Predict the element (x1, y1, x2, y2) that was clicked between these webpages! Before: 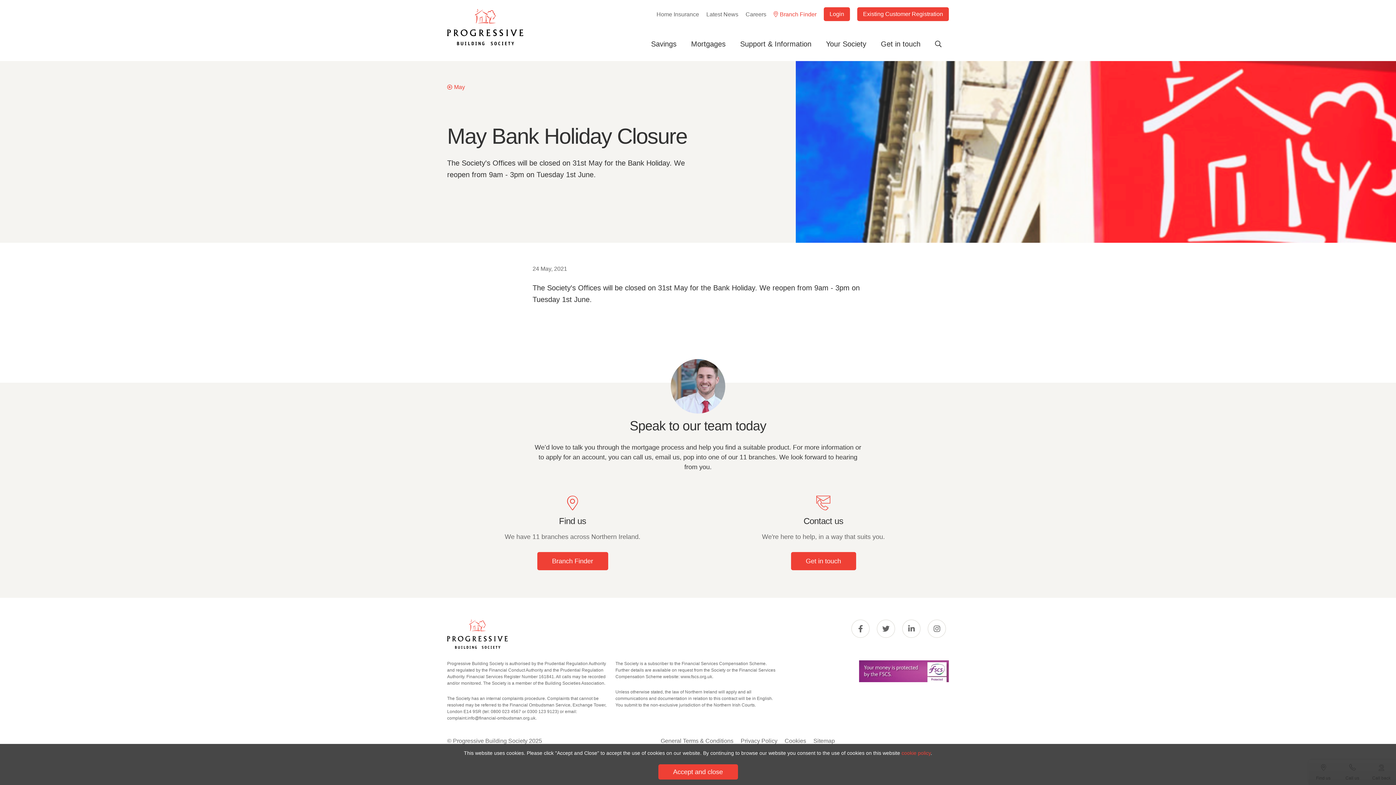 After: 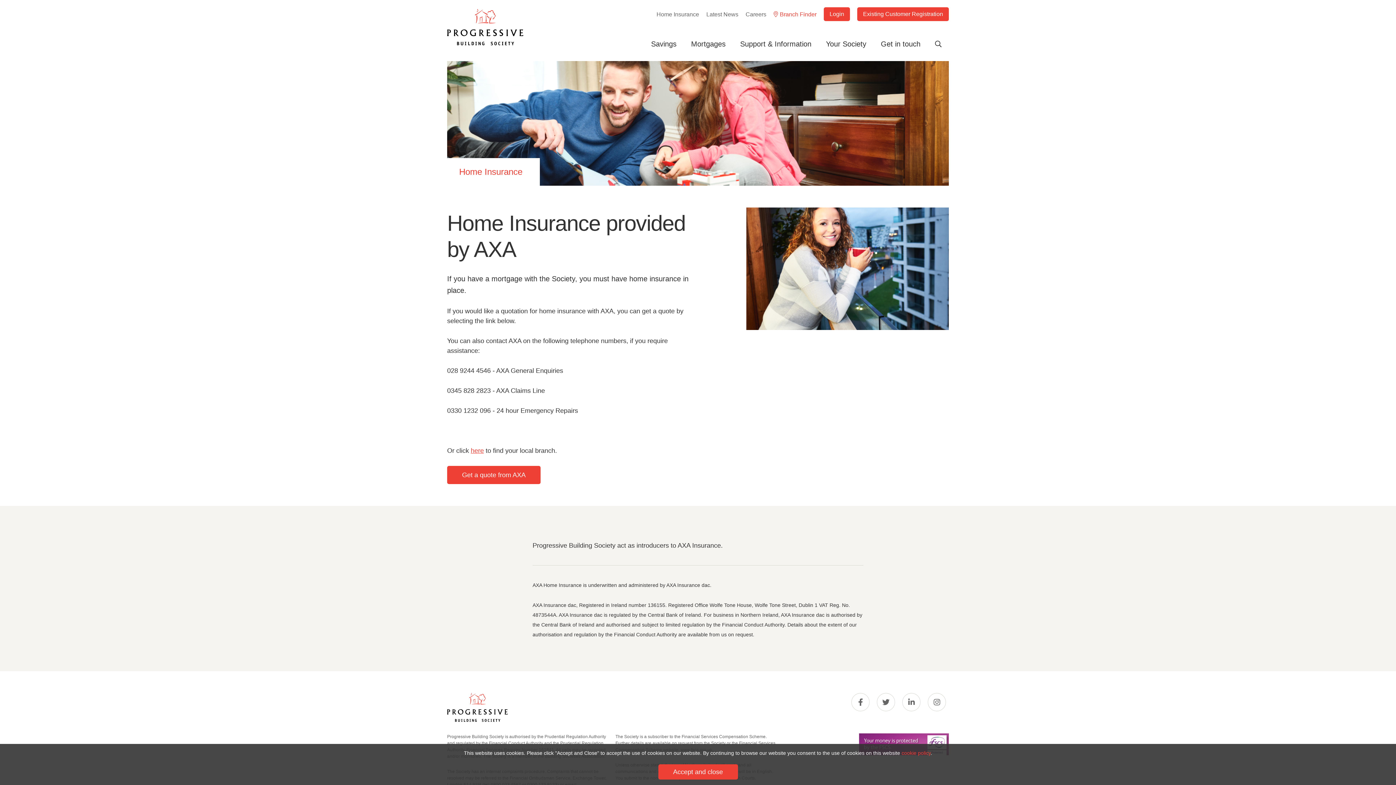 Action: bbox: (656, 11, 699, 17) label: Home Insurance